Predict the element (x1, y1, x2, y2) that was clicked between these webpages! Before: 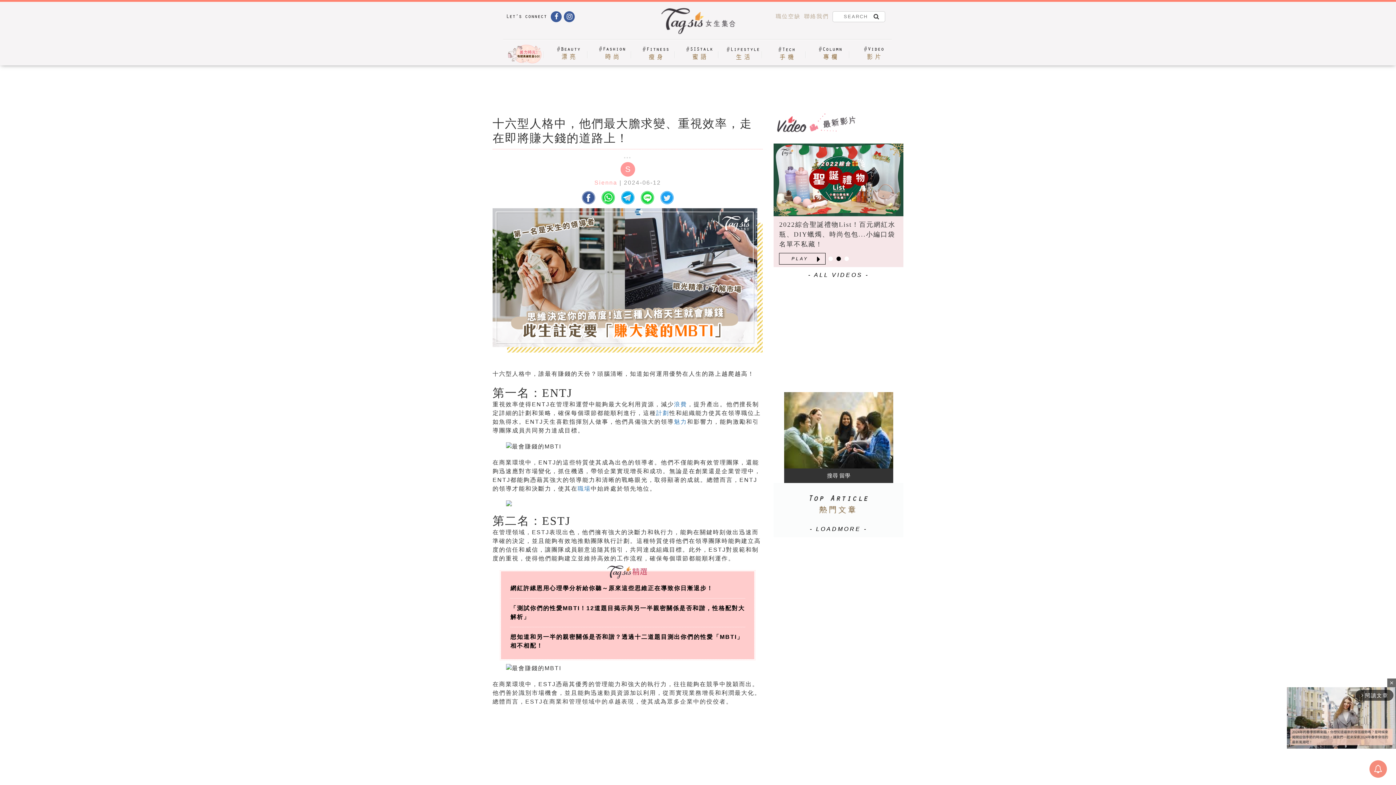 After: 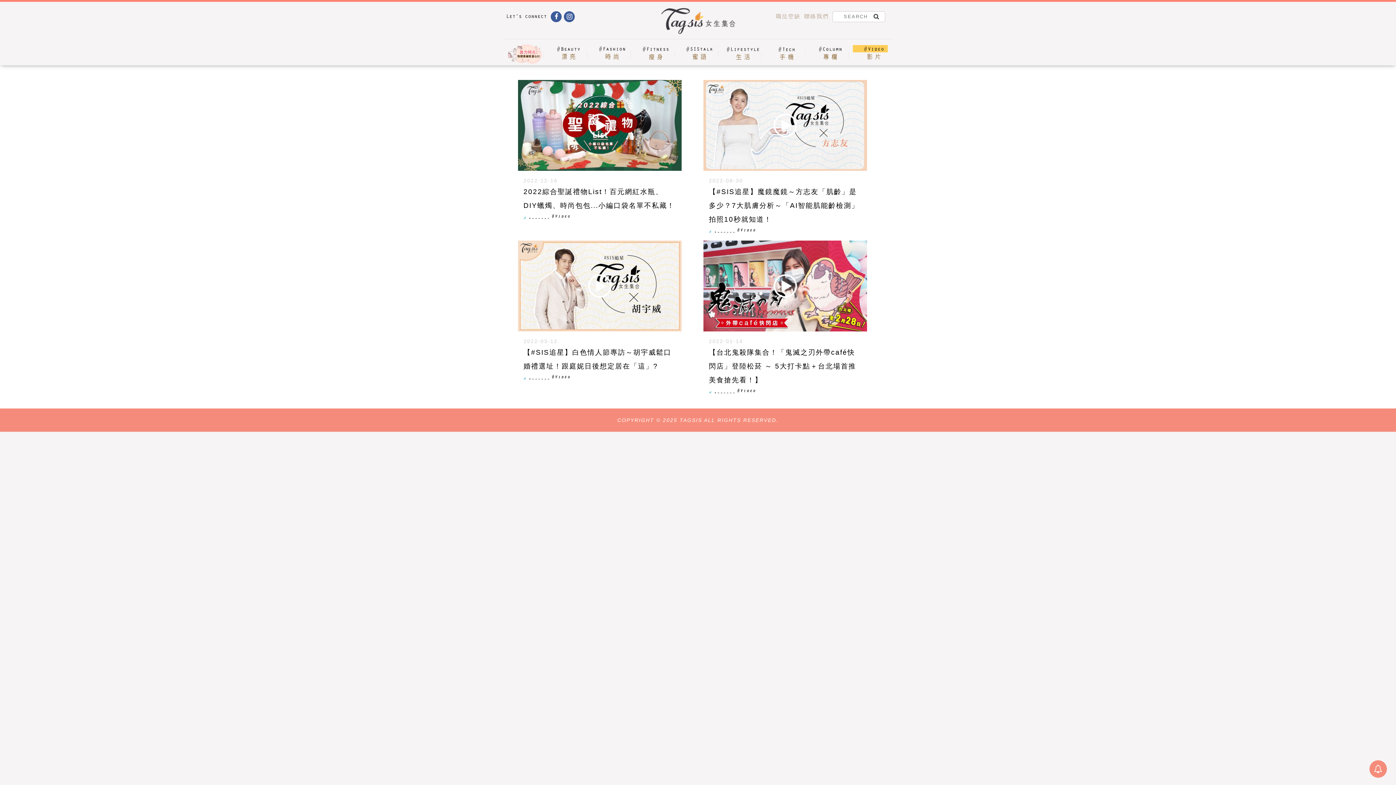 Action: bbox: (854, 44, 894, 63)